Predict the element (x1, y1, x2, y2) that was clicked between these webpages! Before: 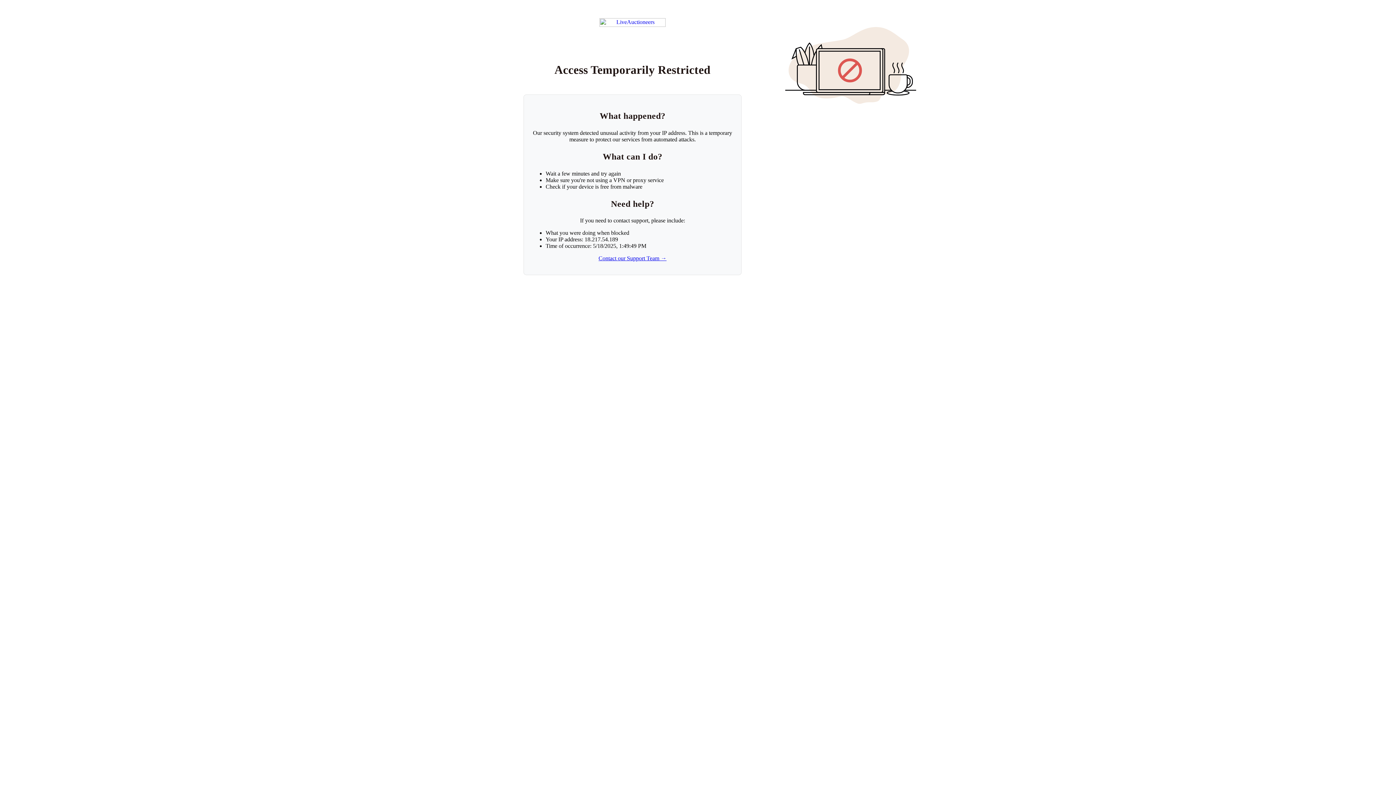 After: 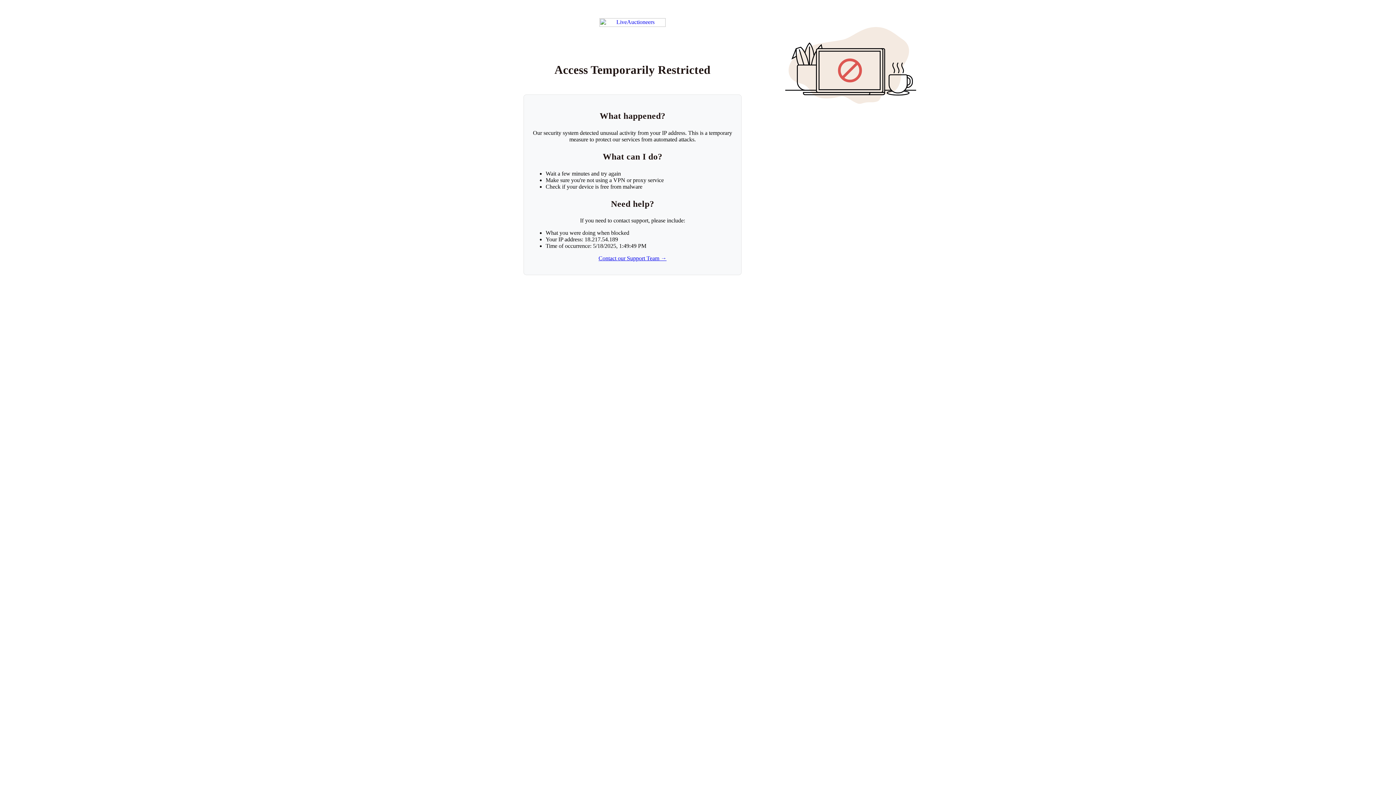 Action: label: Contact our Support Team → bbox: (598, 255, 666, 261)